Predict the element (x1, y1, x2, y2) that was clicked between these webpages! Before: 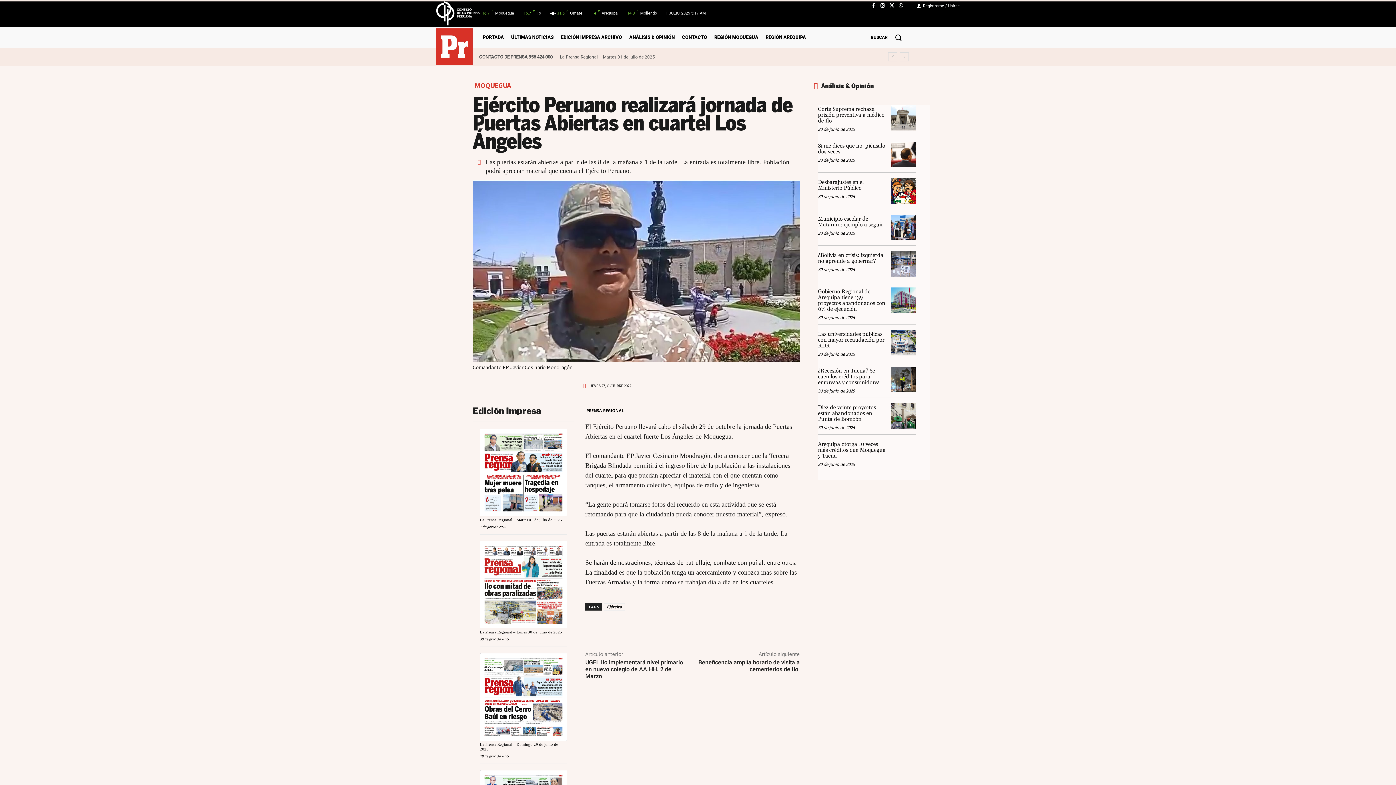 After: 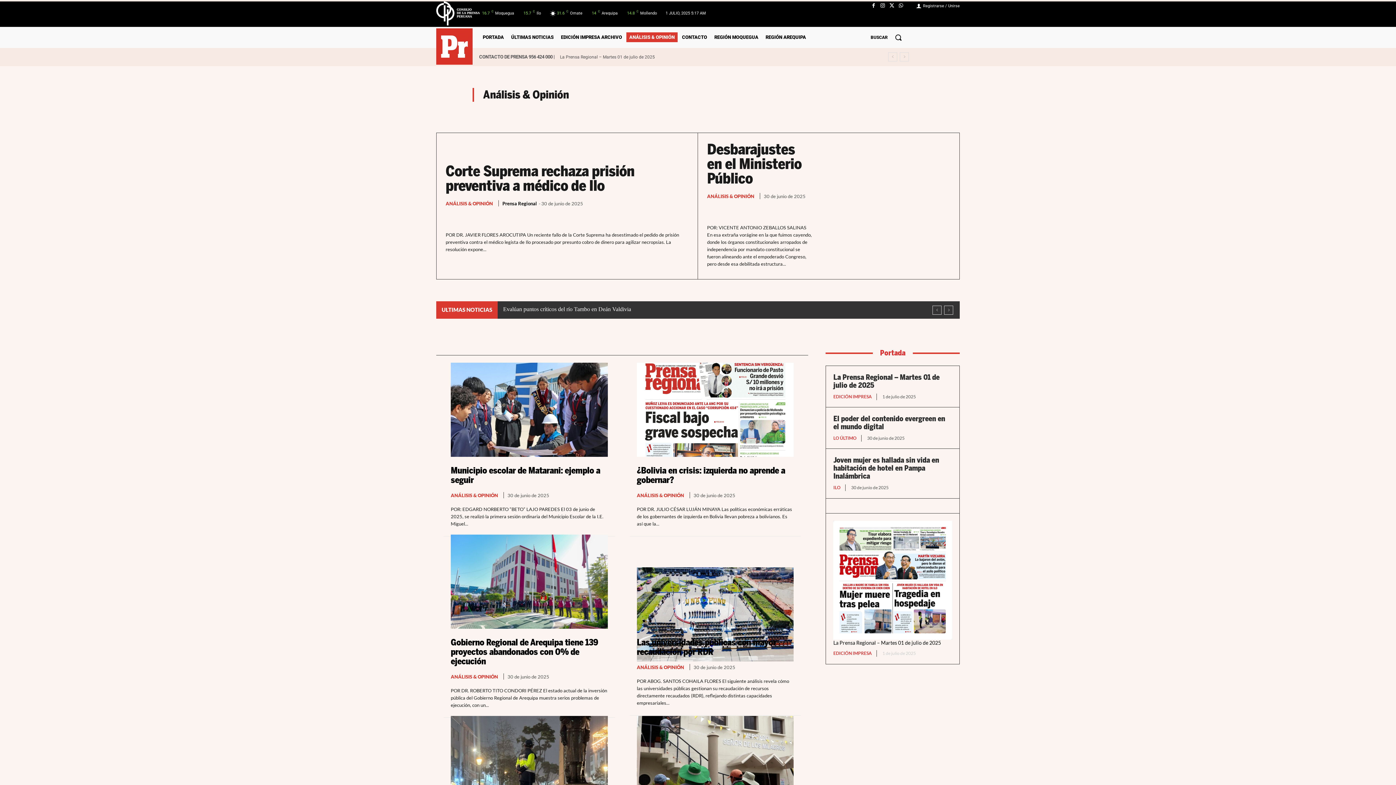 Action: bbox: (626, 32, 677, 42) label: ANÁLISIS & OPINIÓN